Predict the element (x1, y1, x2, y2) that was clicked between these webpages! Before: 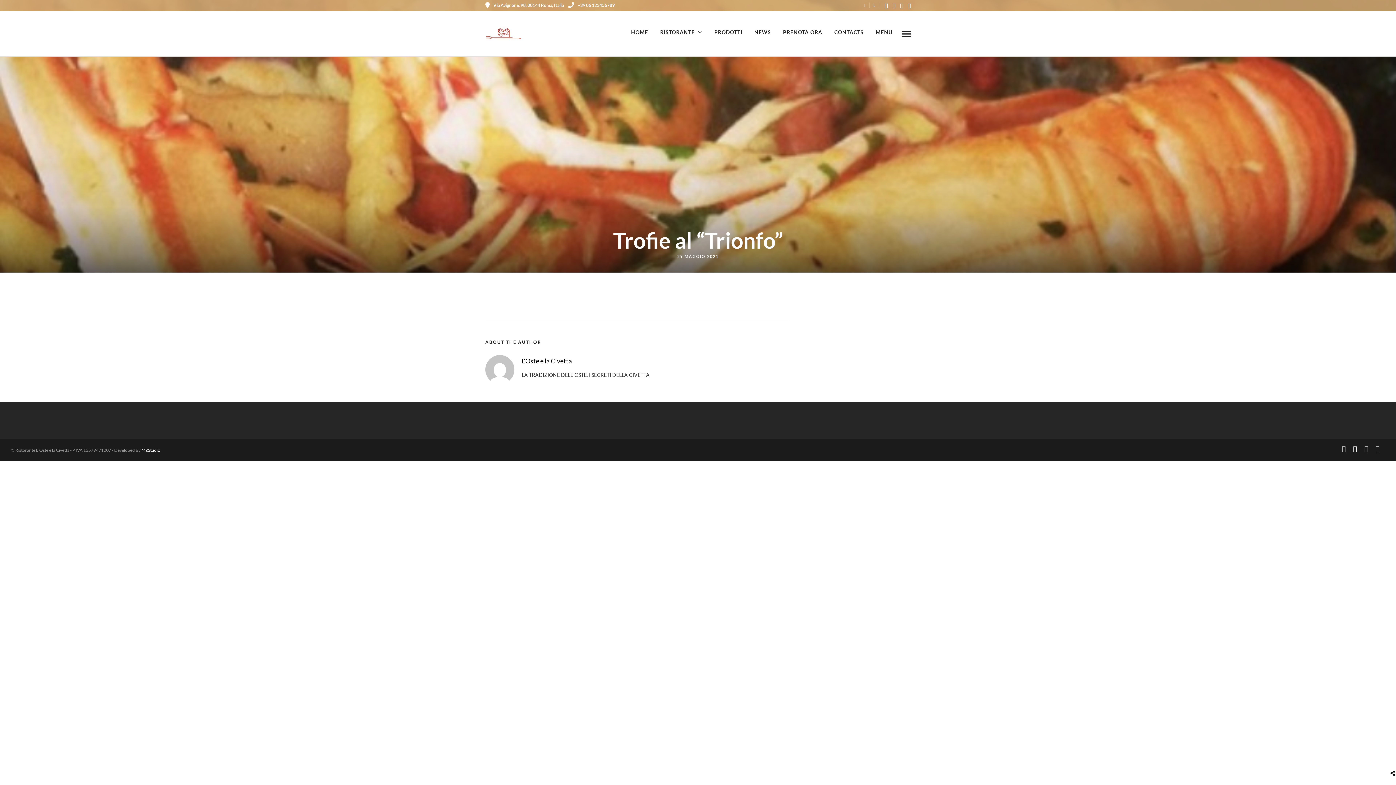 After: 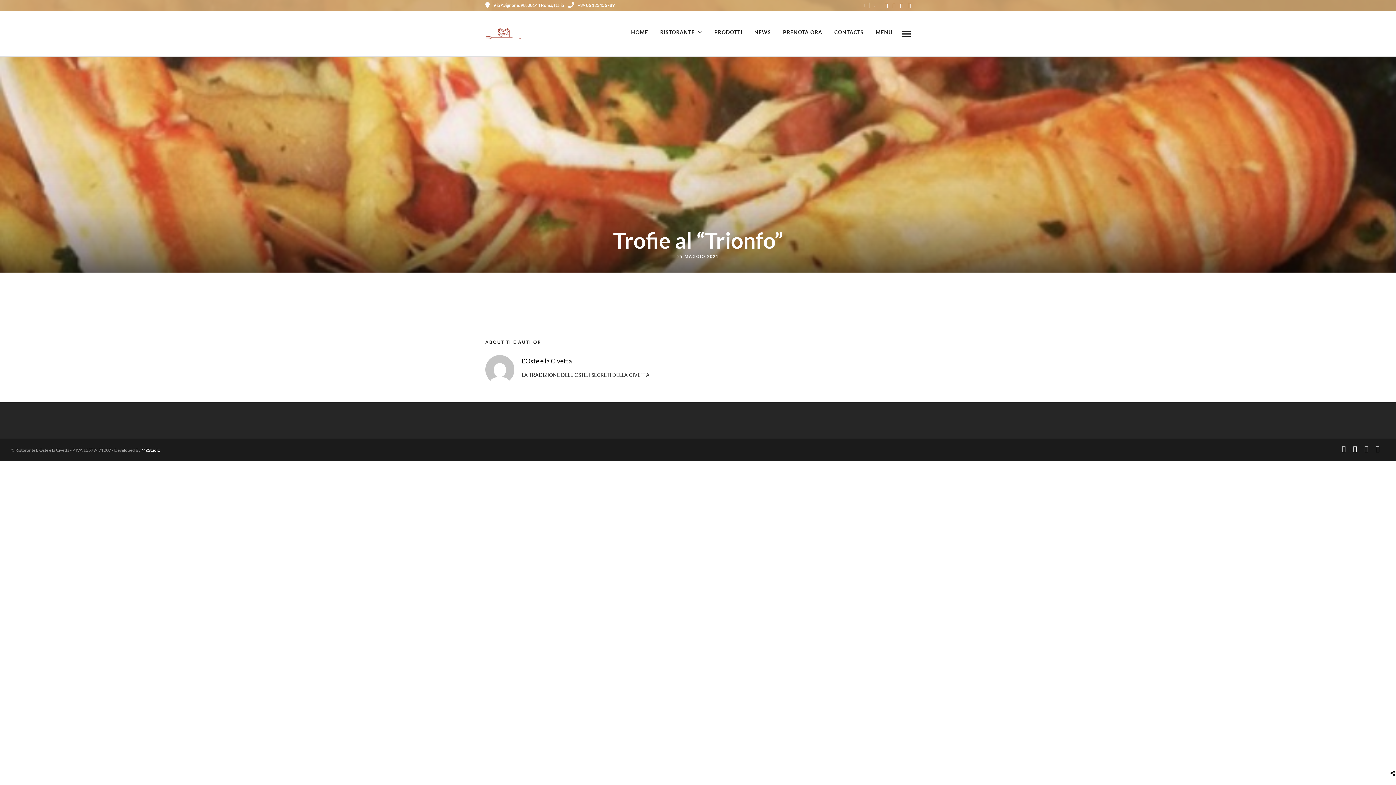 Action: bbox: (885, 0, 888, 10)